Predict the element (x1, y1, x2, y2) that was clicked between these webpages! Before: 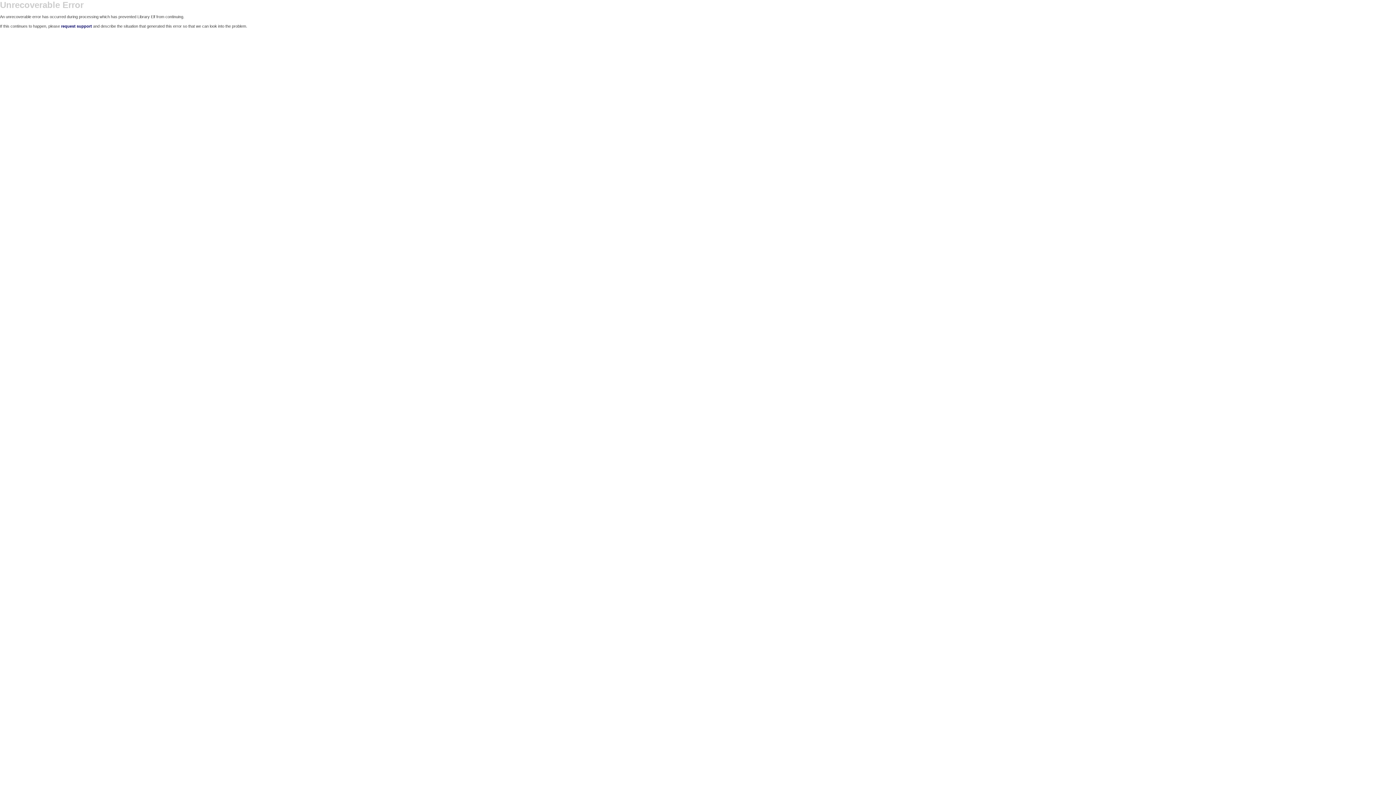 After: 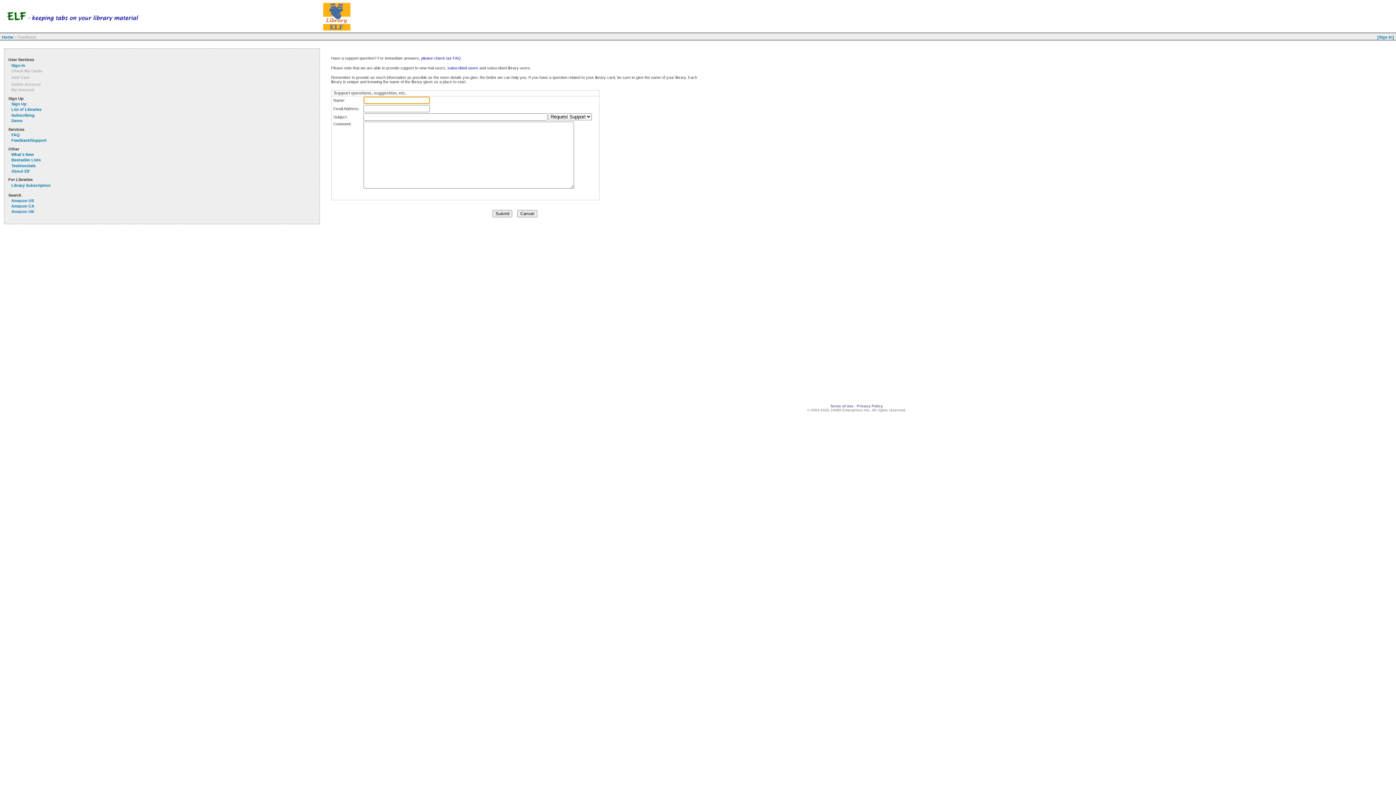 Action: label: request support bbox: (61, 24, 92, 28)